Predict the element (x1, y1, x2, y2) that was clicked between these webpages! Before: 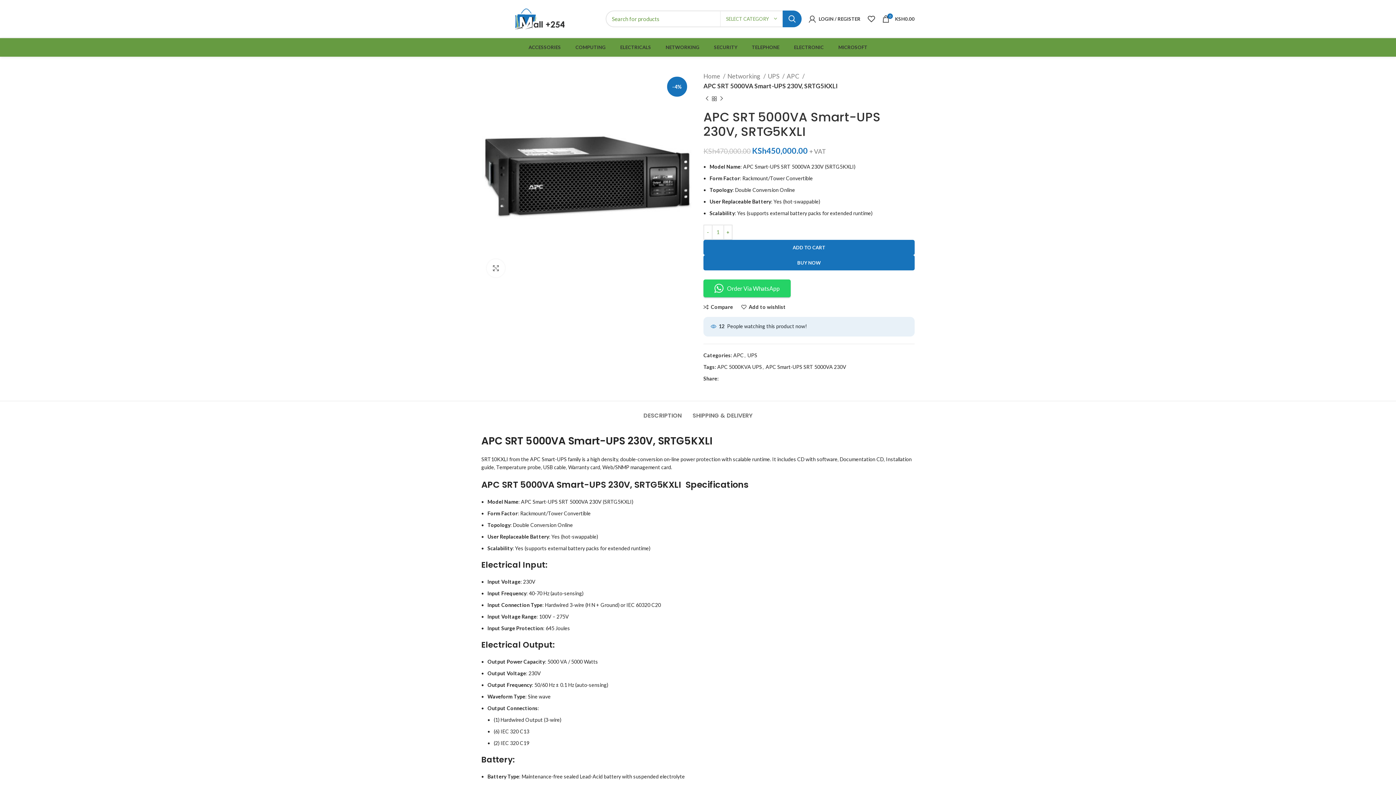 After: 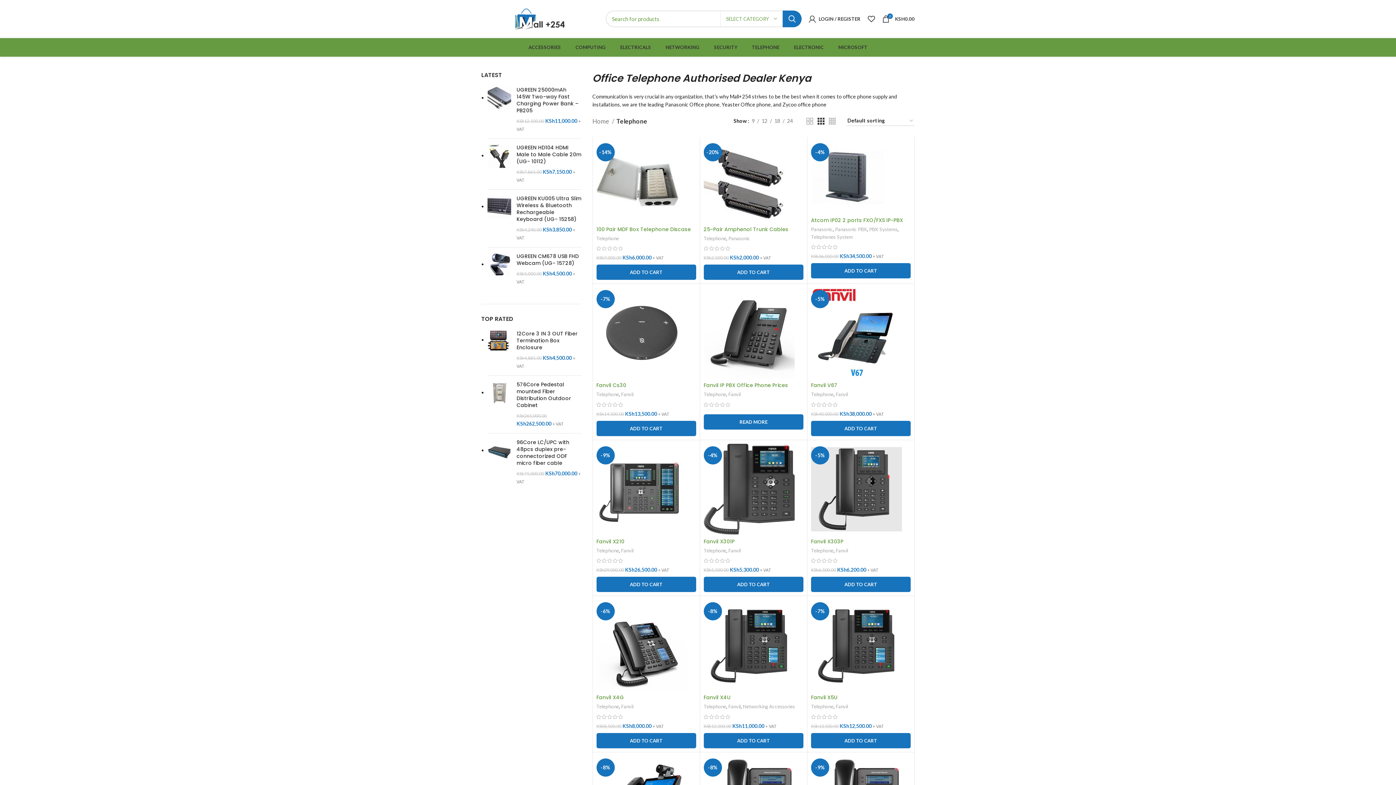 Action: bbox: (744, 40, 786, 54) label: TELEPHONE